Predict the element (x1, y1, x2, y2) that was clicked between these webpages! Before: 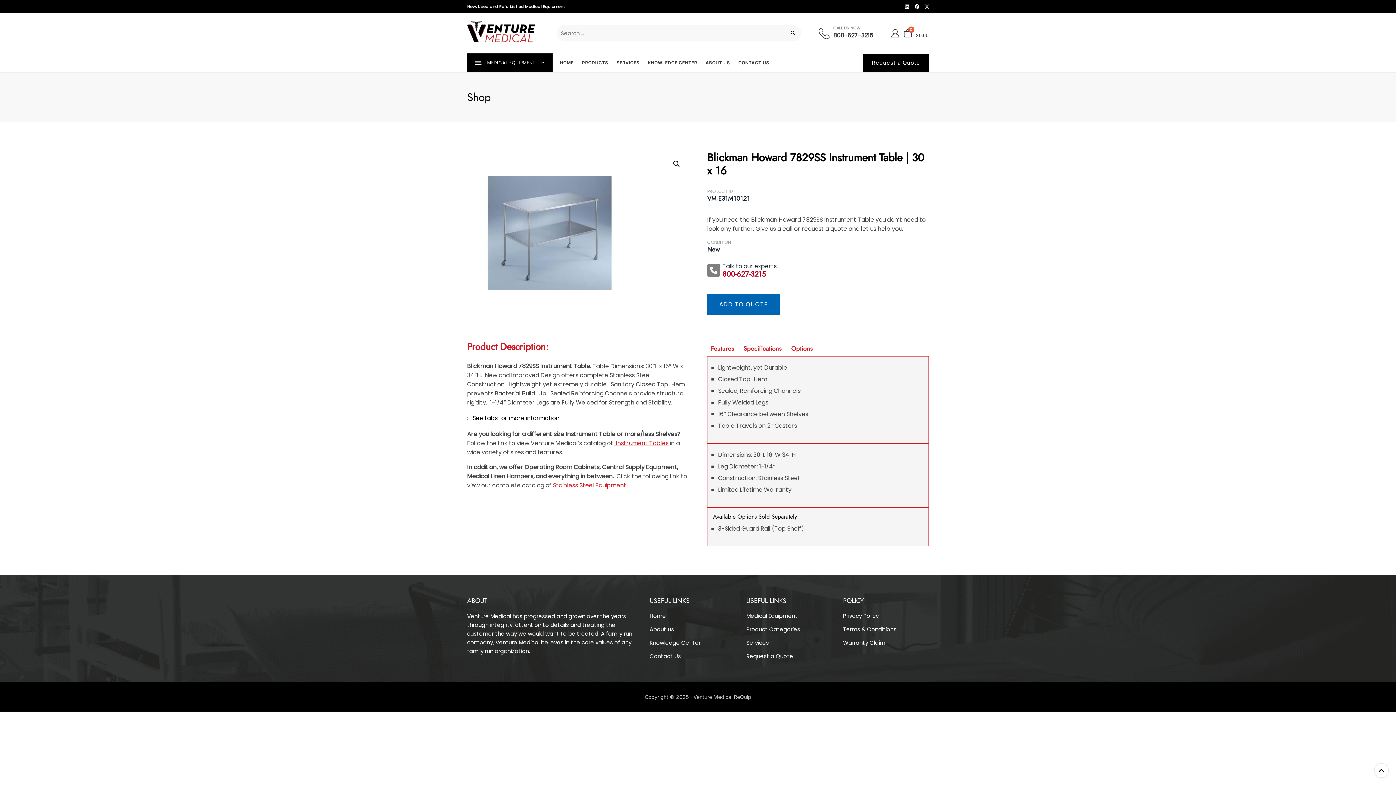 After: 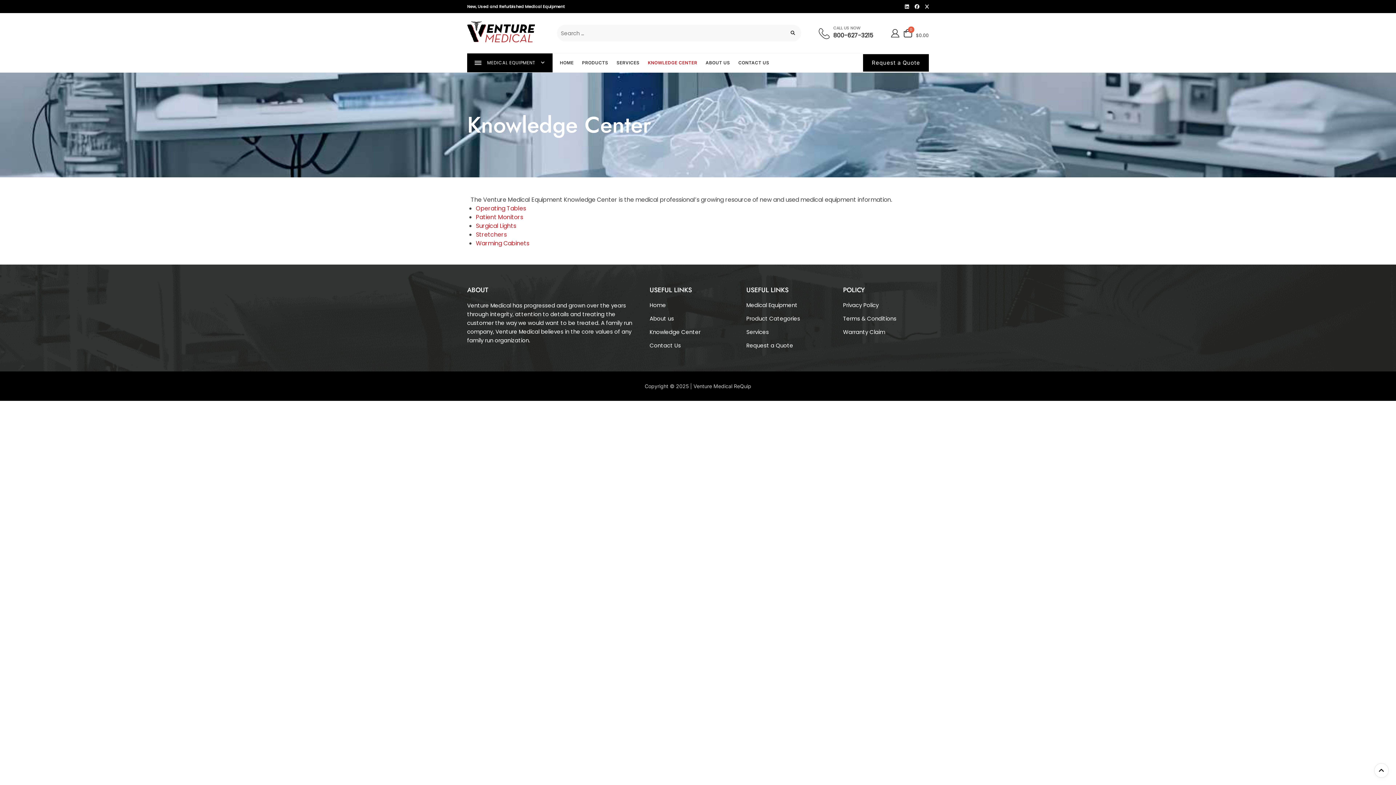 Action: label: KNOWLEDGE CENTER bbox: (648, 53, 697, 72)